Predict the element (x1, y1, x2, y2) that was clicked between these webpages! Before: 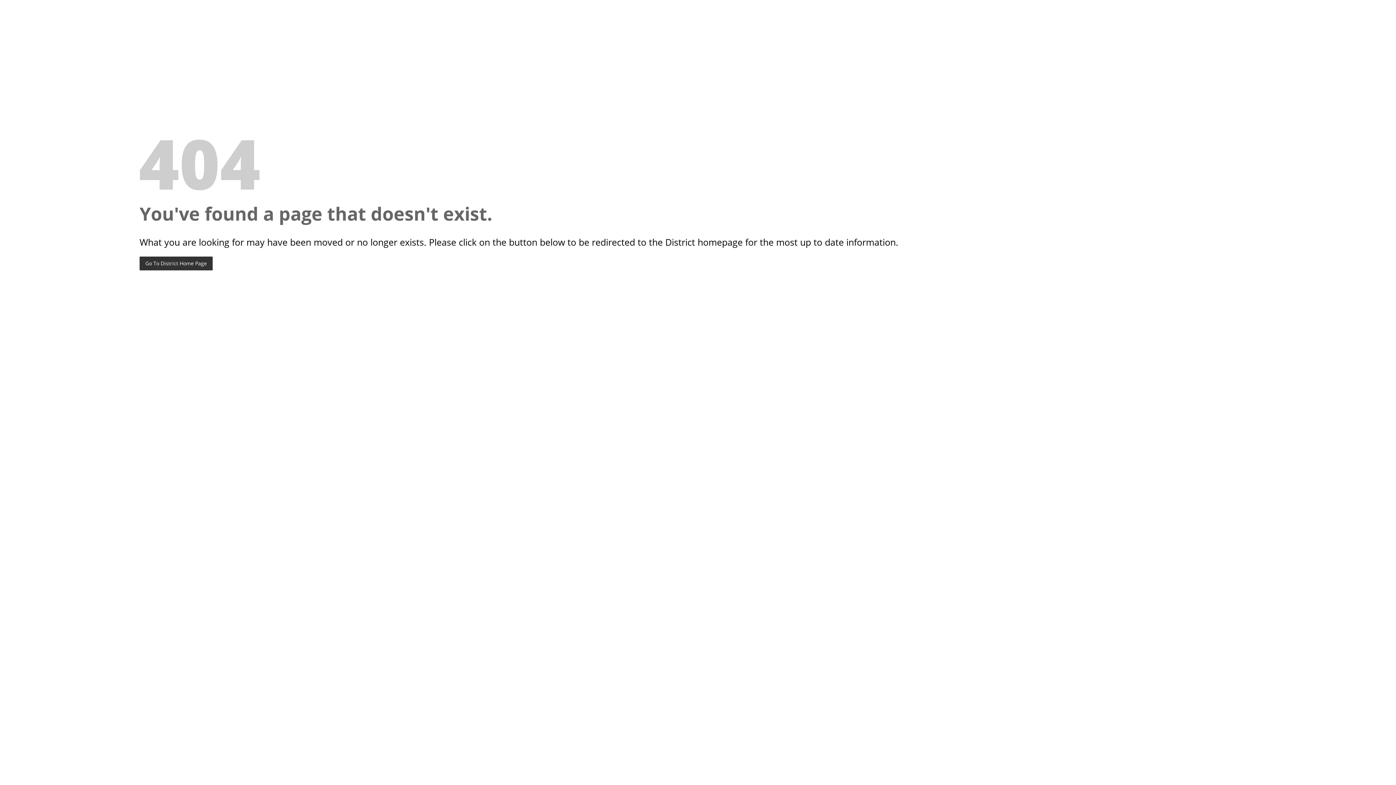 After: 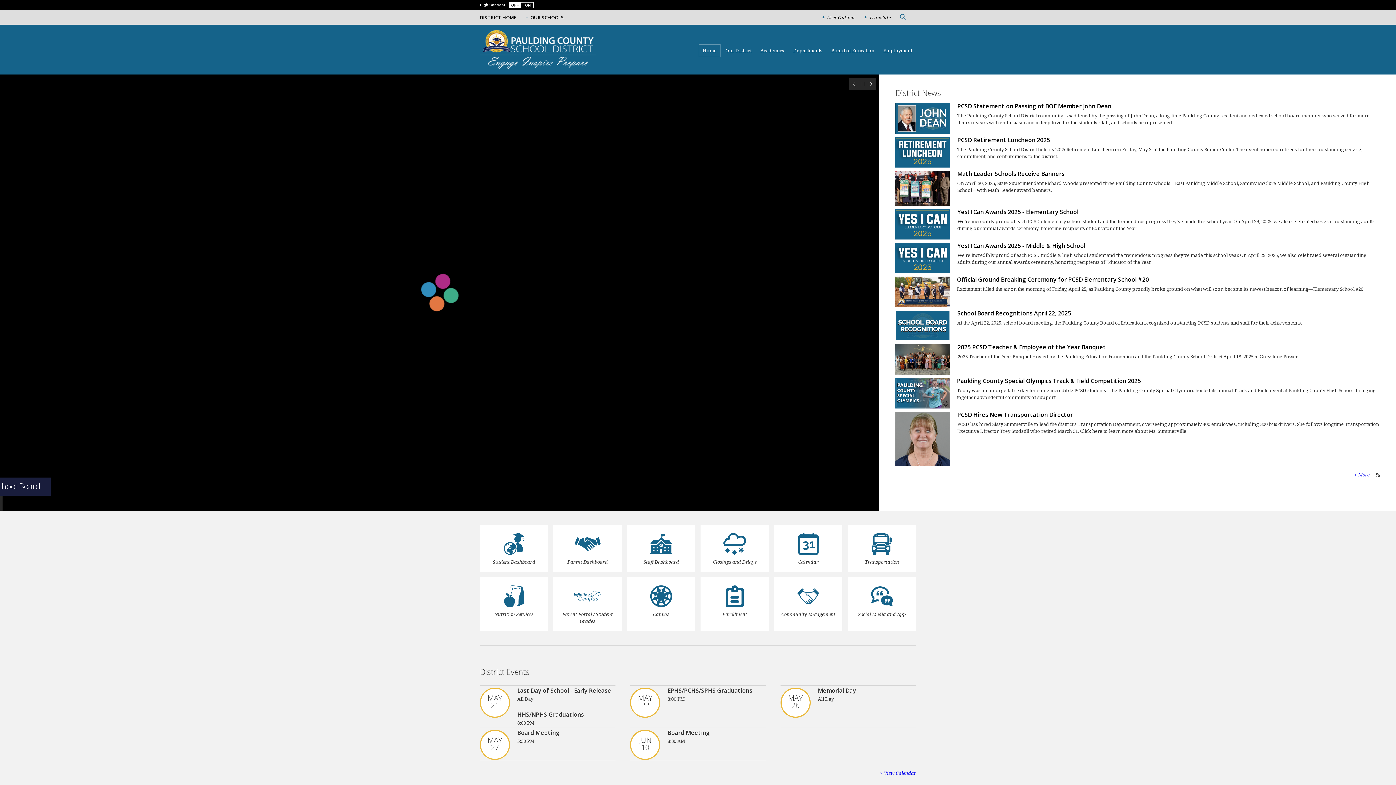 Action: bbox: (139, 256, 212, 270) label: Go To District Home Page